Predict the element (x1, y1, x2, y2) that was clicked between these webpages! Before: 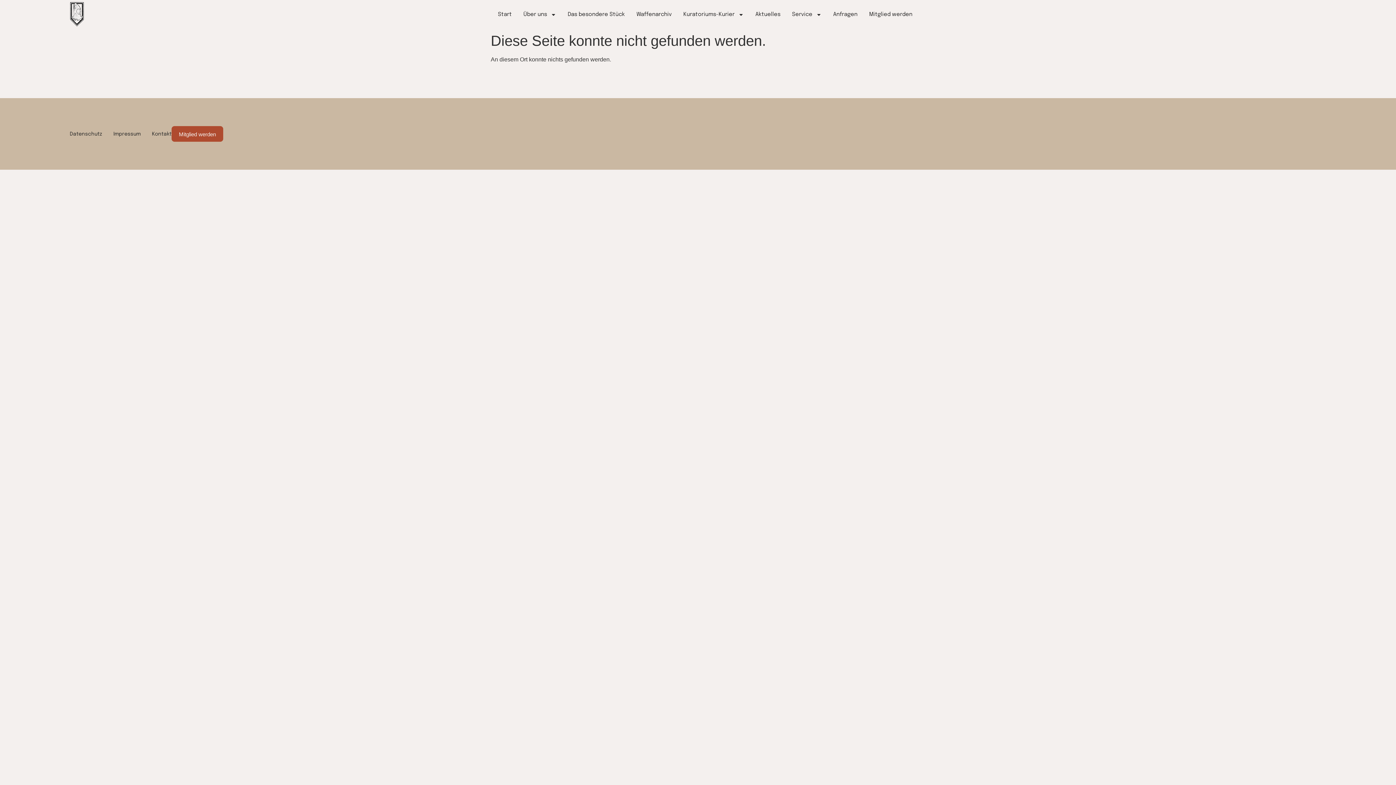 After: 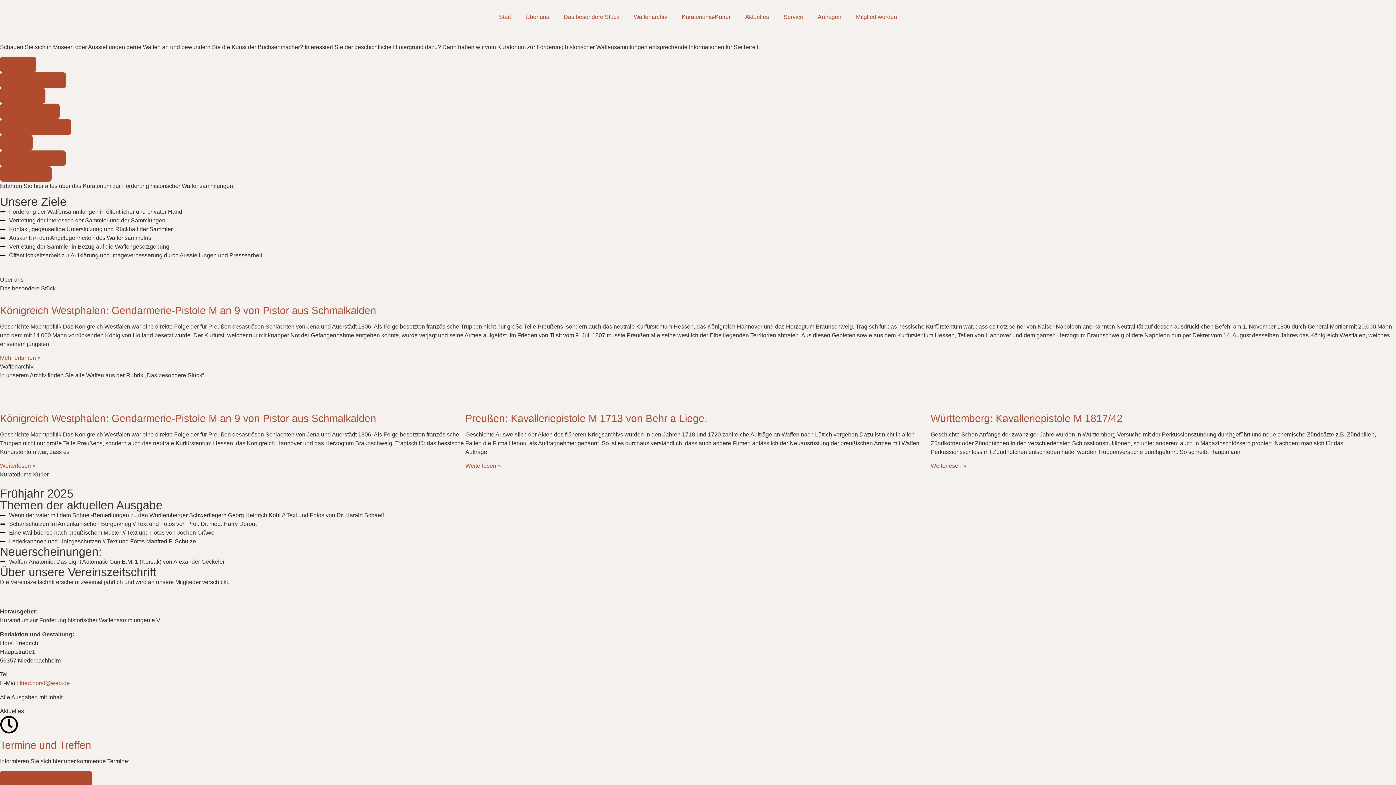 Action: label: Das besondere Stück bbox: (562, 0, 630, 29)